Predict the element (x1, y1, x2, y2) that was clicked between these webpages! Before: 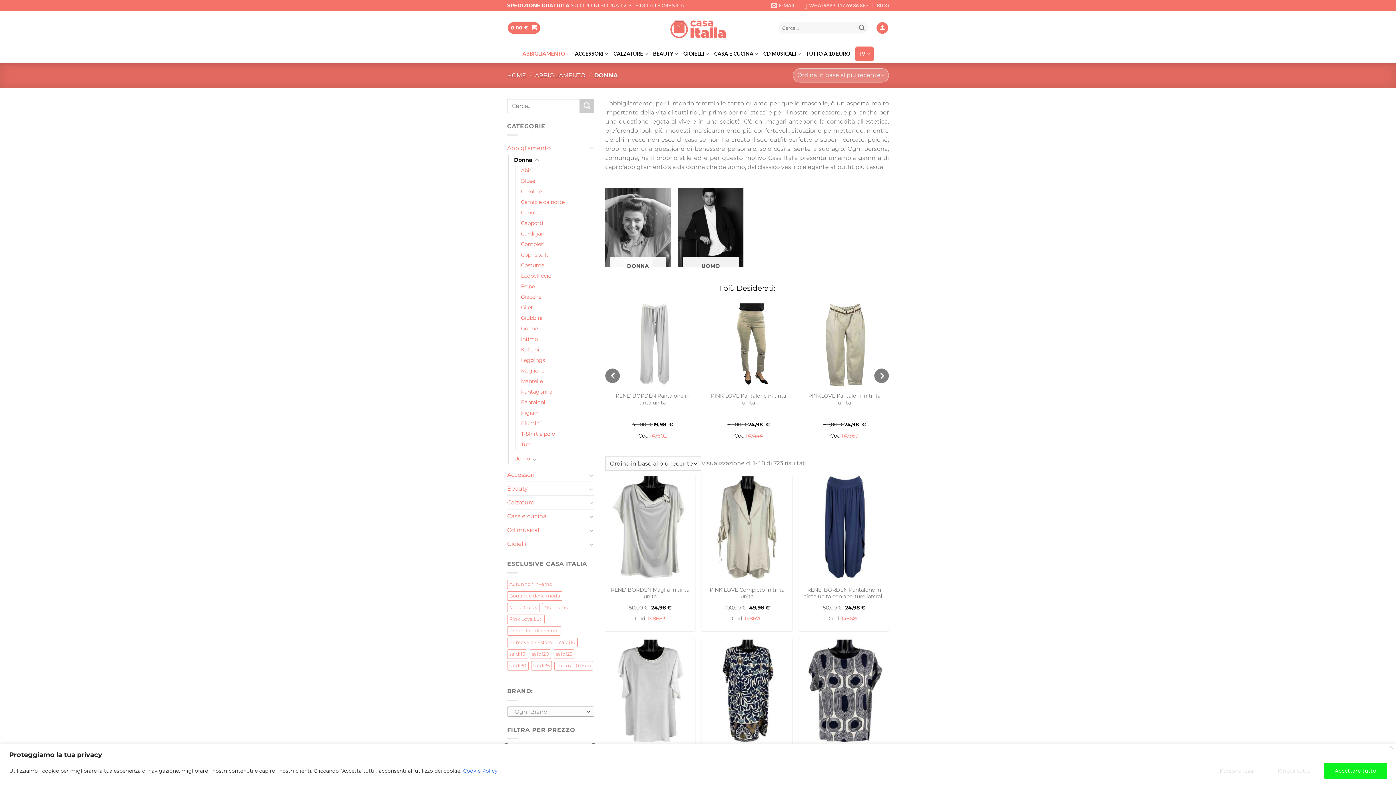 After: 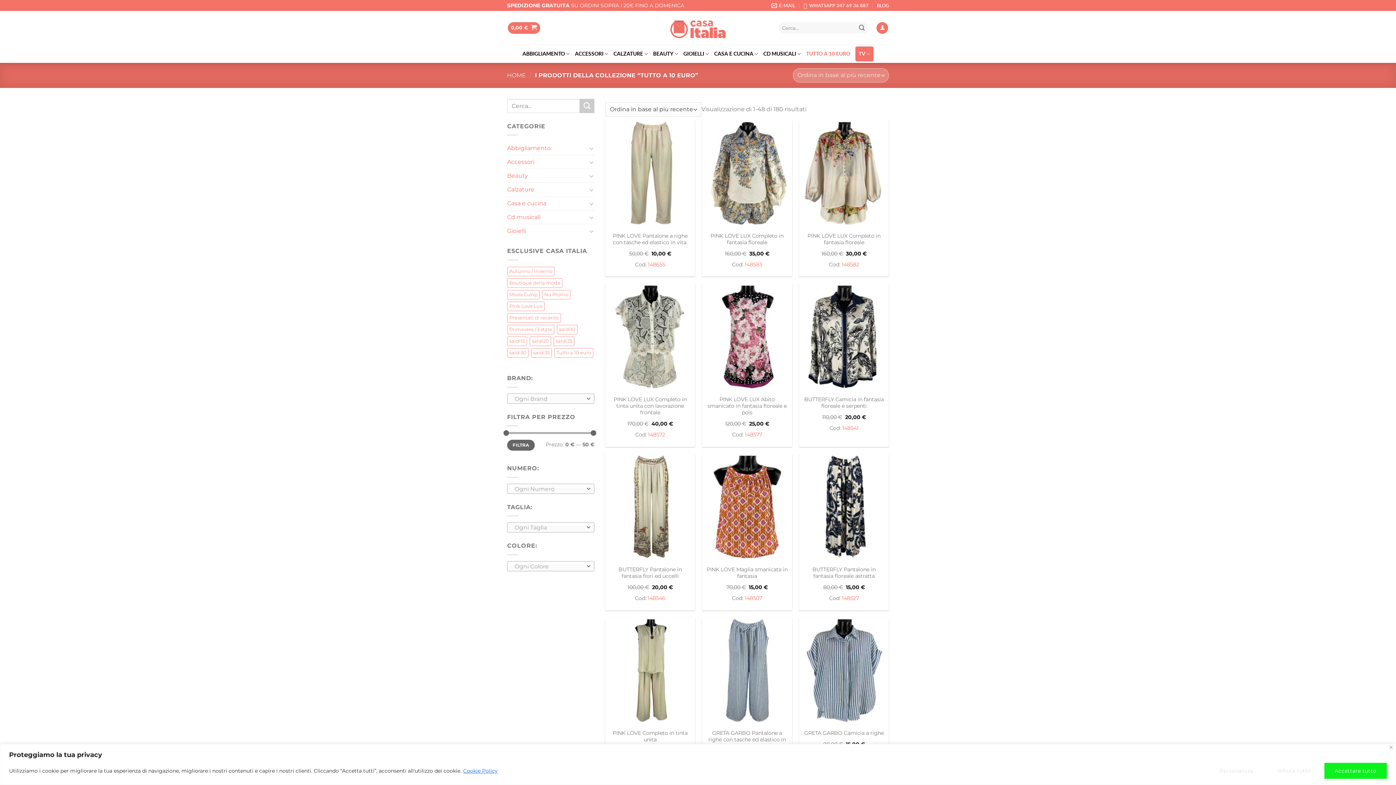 Action: bbox: (554, 661, 593, 670) label: Tutto a 10 euro (180 prodotti)